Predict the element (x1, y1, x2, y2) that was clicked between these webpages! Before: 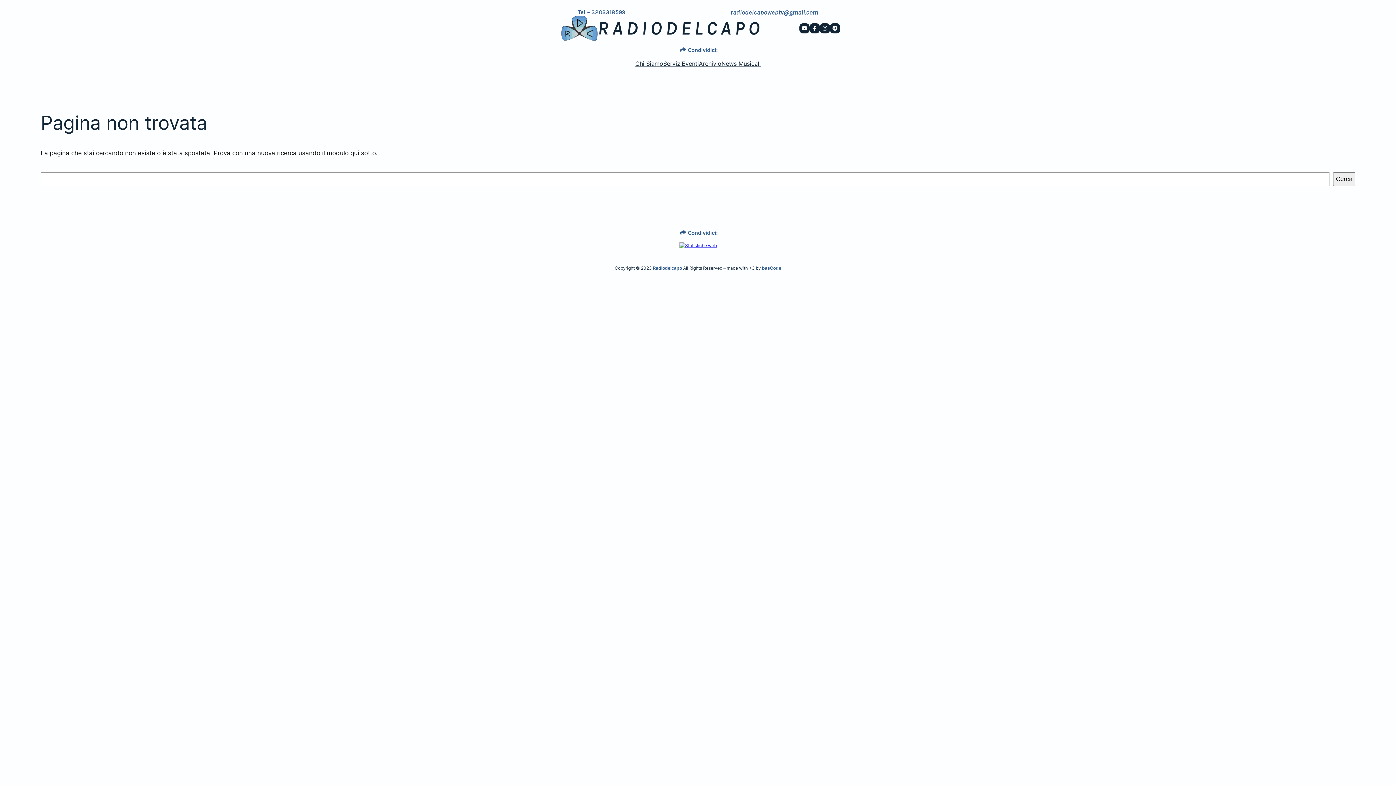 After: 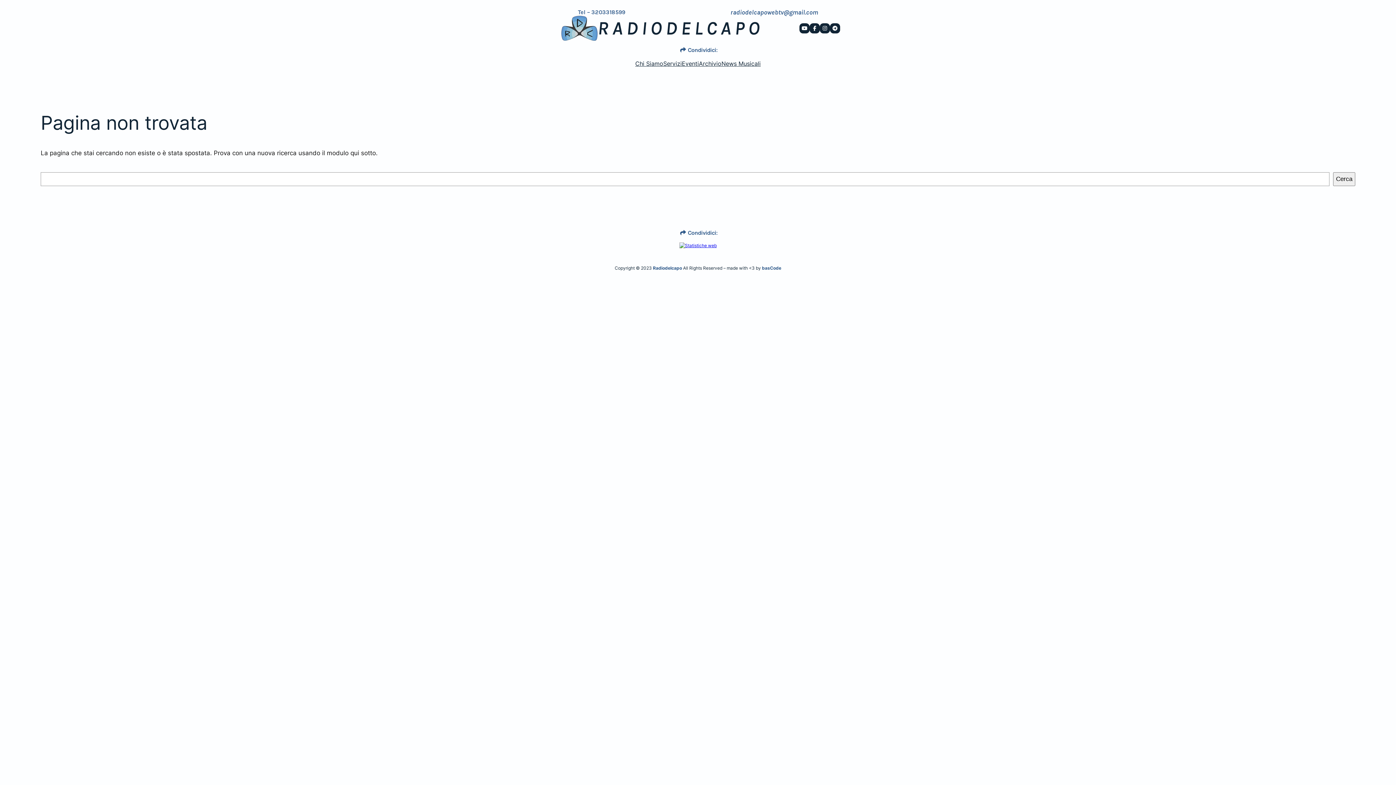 Action: label: radiodelcapowebtv@gmail.com bbox: (730, 9, 818, 15)